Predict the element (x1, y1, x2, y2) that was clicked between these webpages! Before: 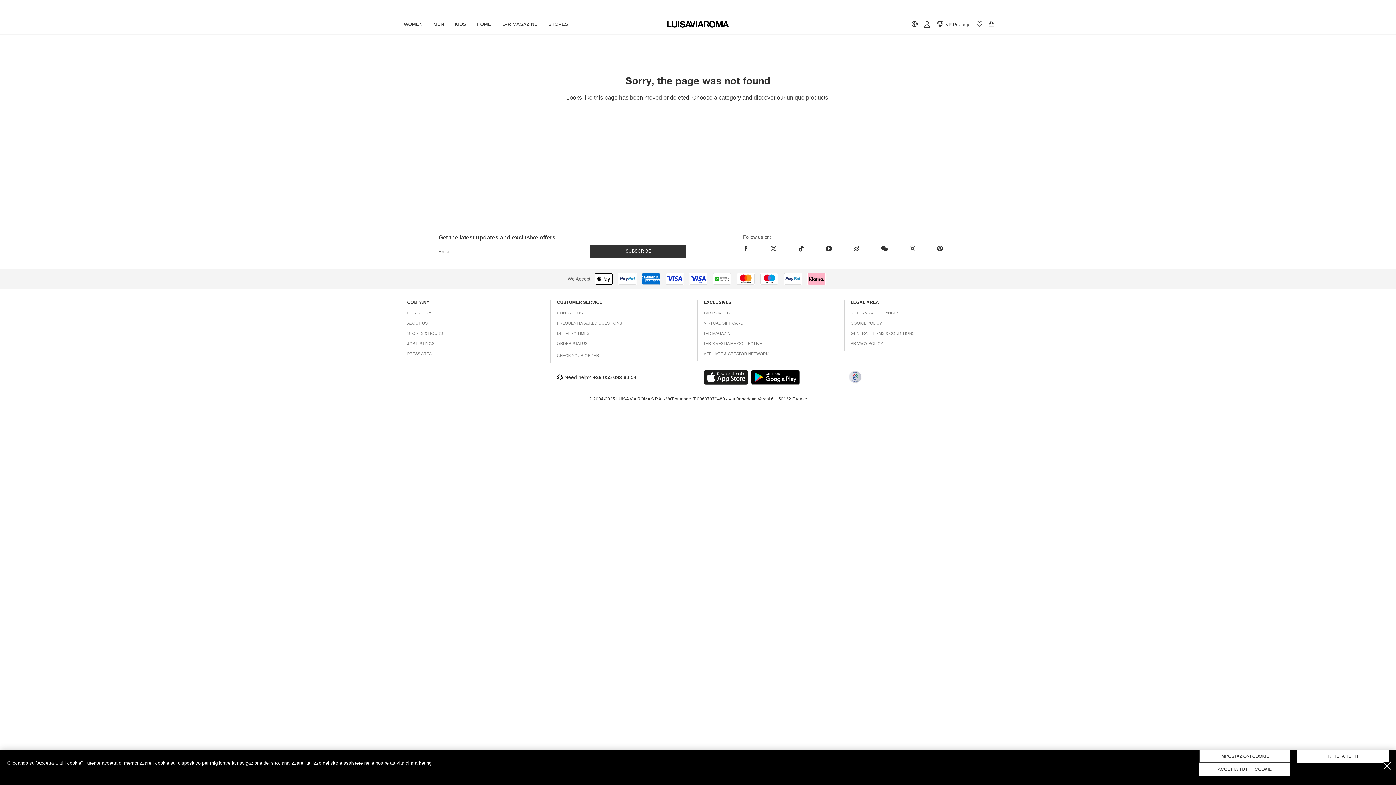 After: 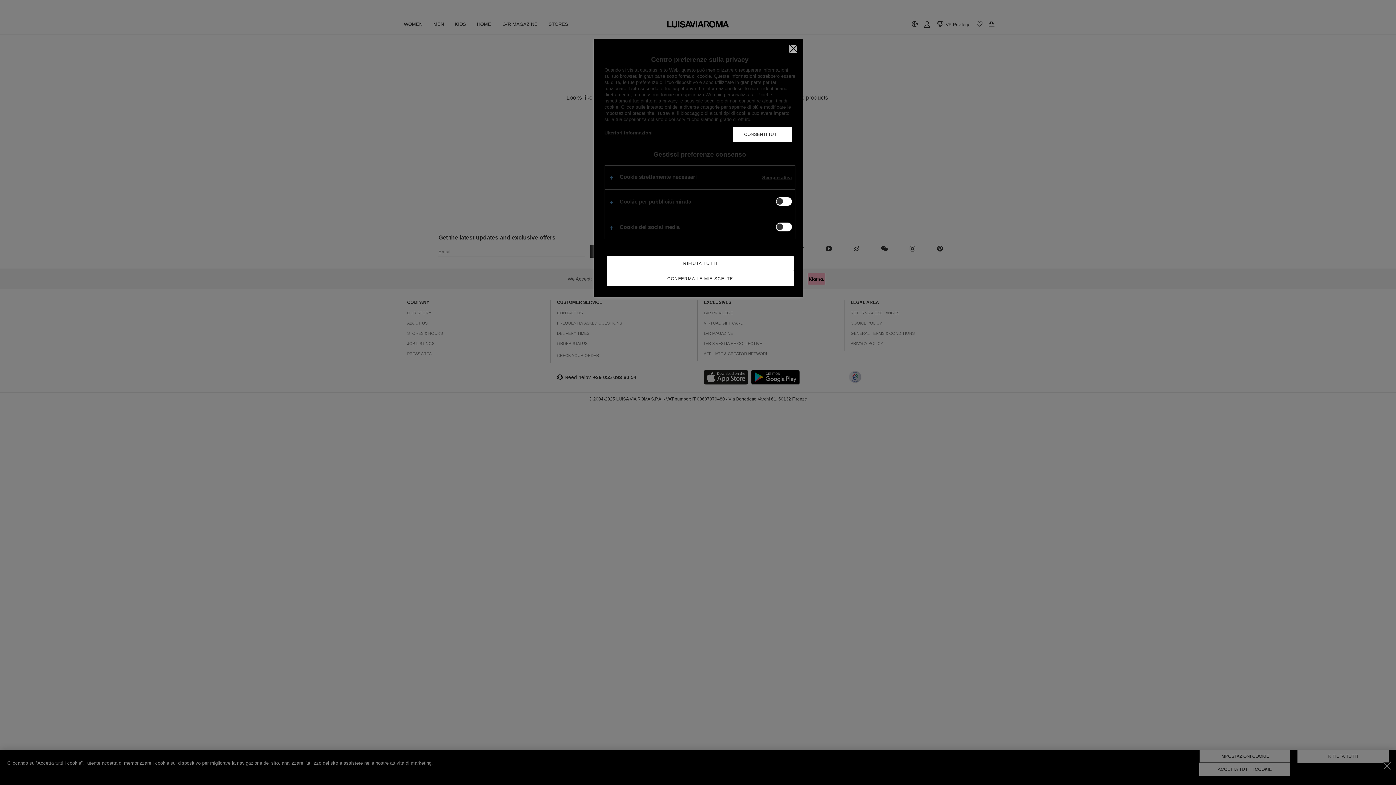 Action: label: IMPOSTAZIONI COOKIE bbox: (1199, 750, 1290, 763)